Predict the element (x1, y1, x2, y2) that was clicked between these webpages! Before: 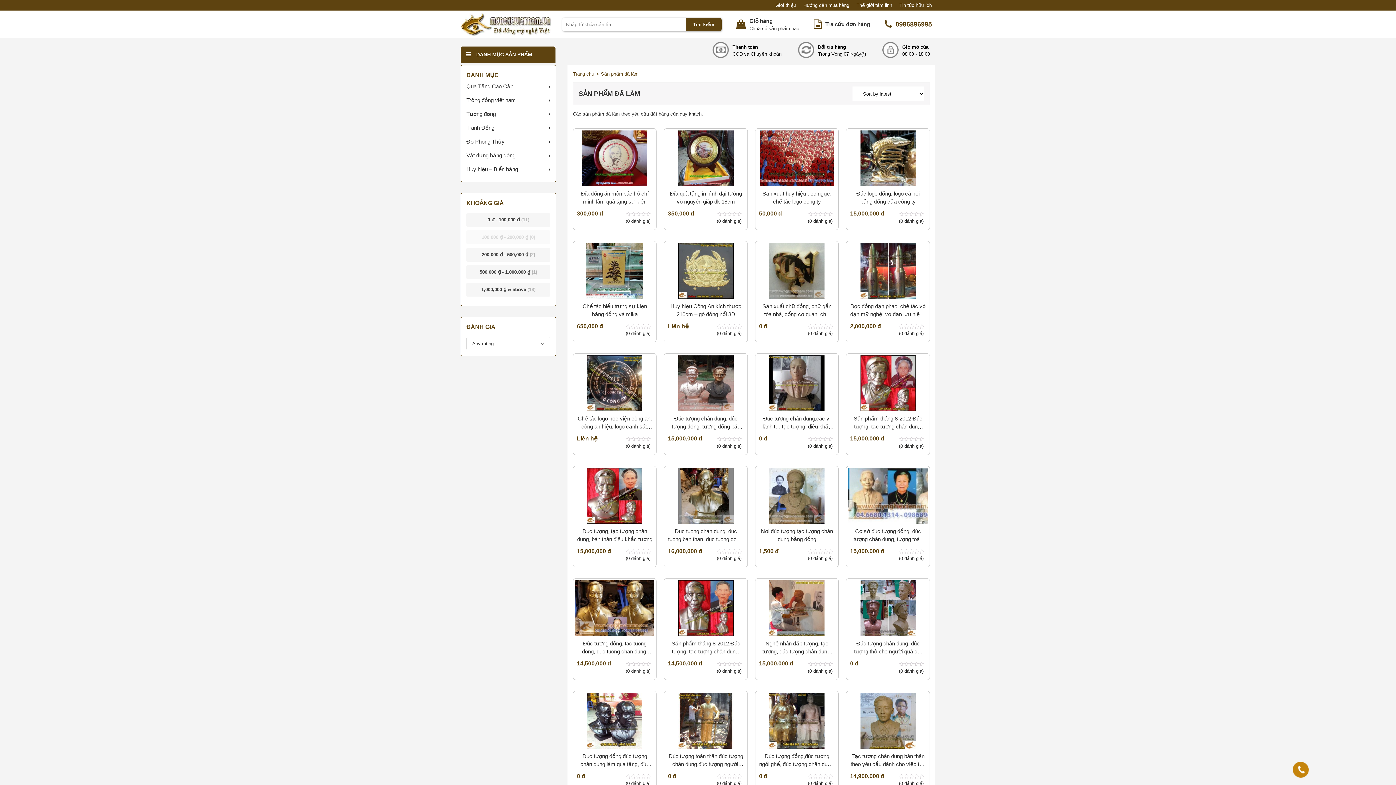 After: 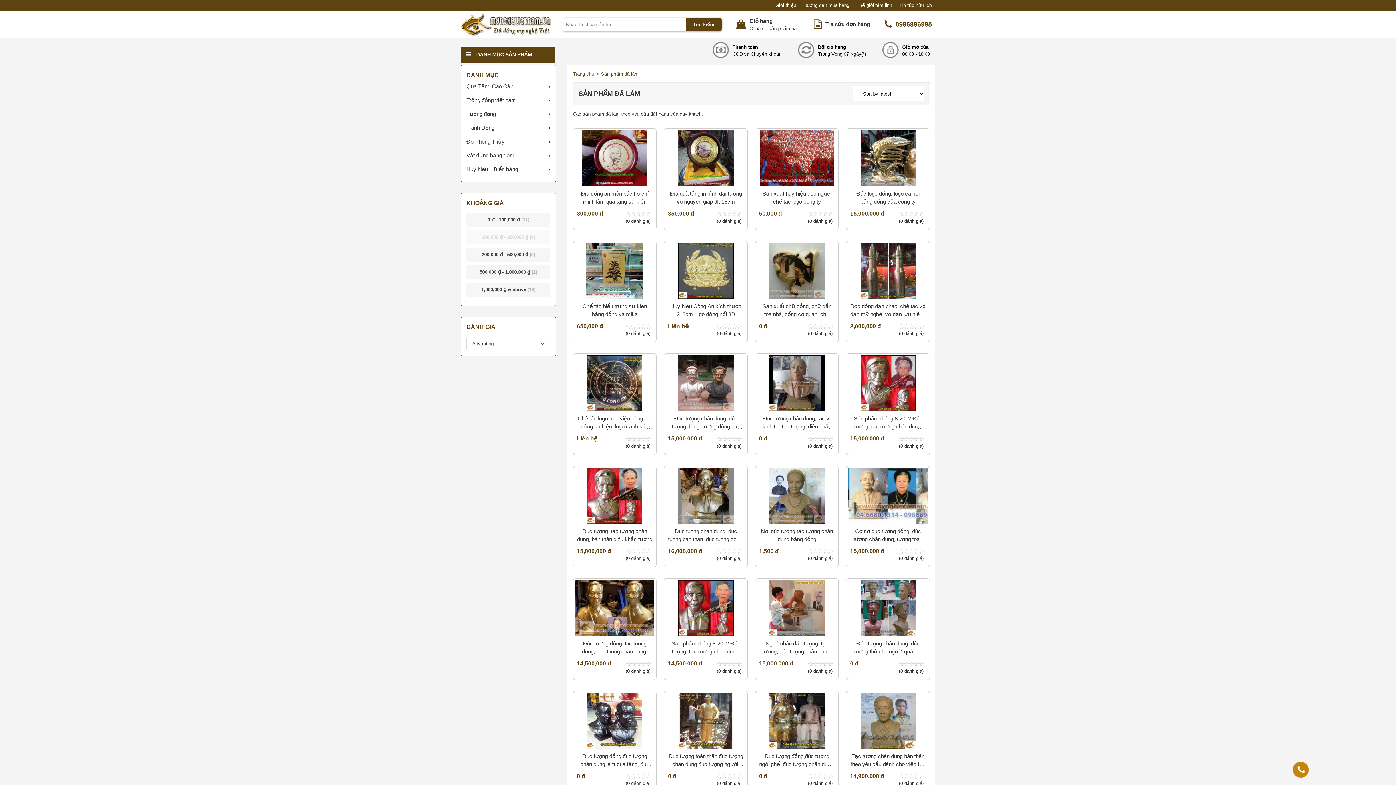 Action: bbox: (884, 19, 932, 29) label: 0986896995